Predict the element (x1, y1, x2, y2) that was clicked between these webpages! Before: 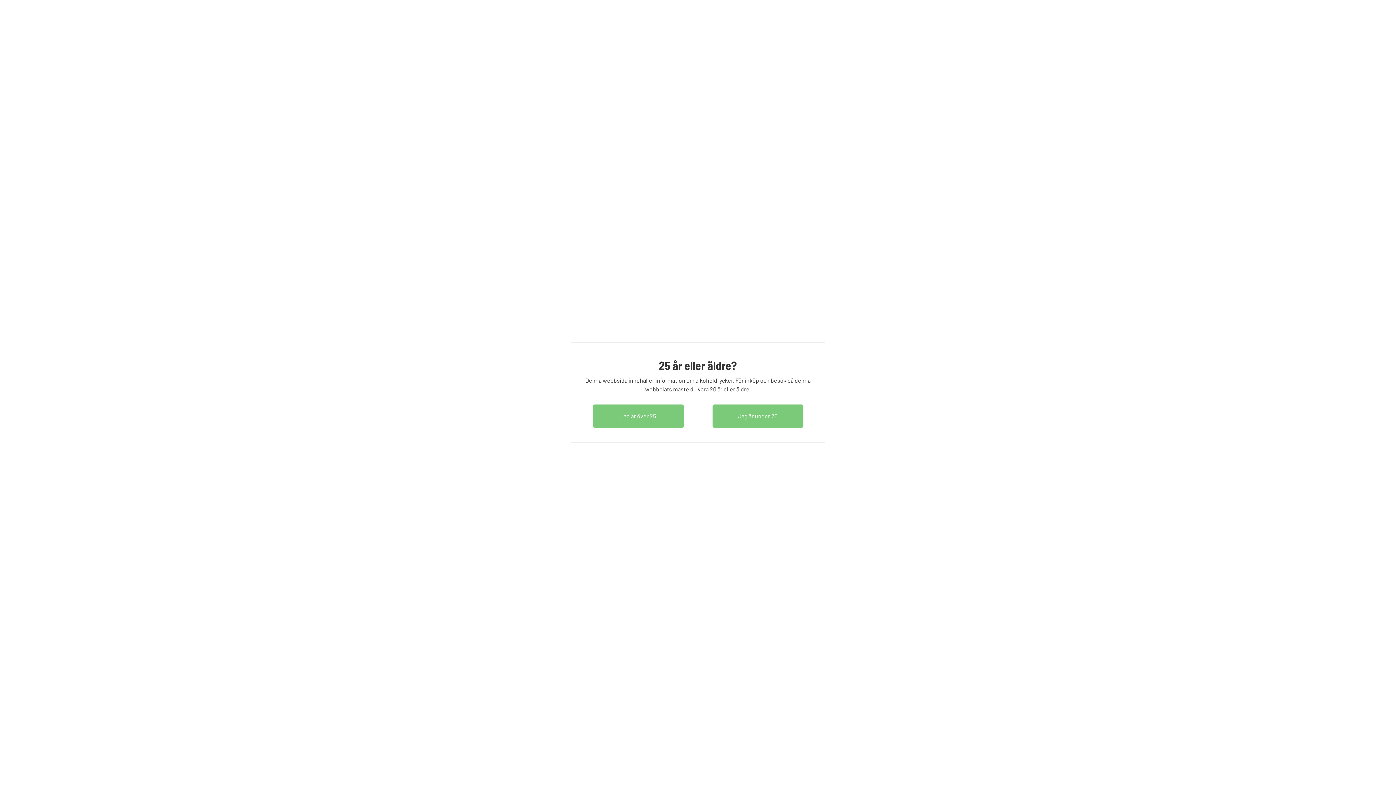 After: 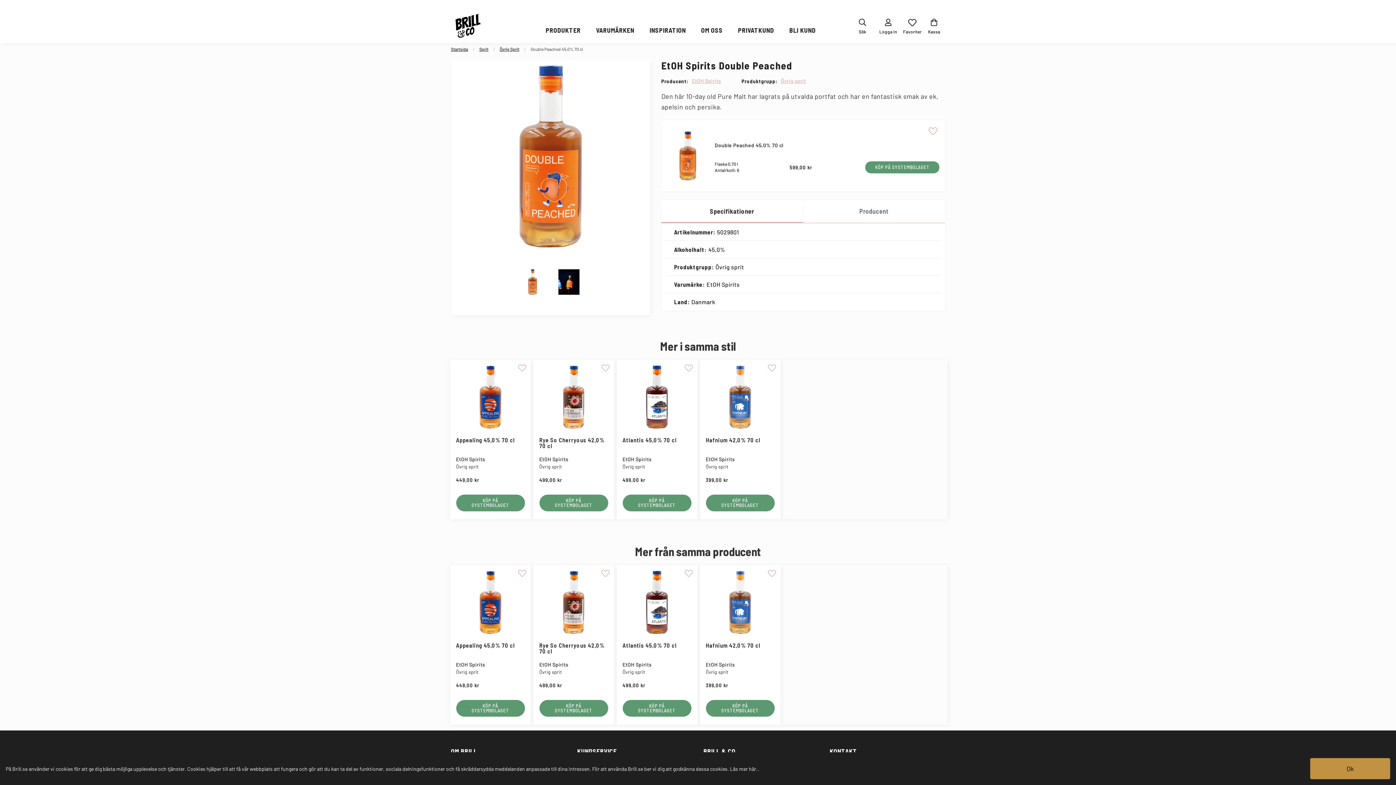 Action: bbox: (592, 404, 683, 428) label: dismiss age consent message